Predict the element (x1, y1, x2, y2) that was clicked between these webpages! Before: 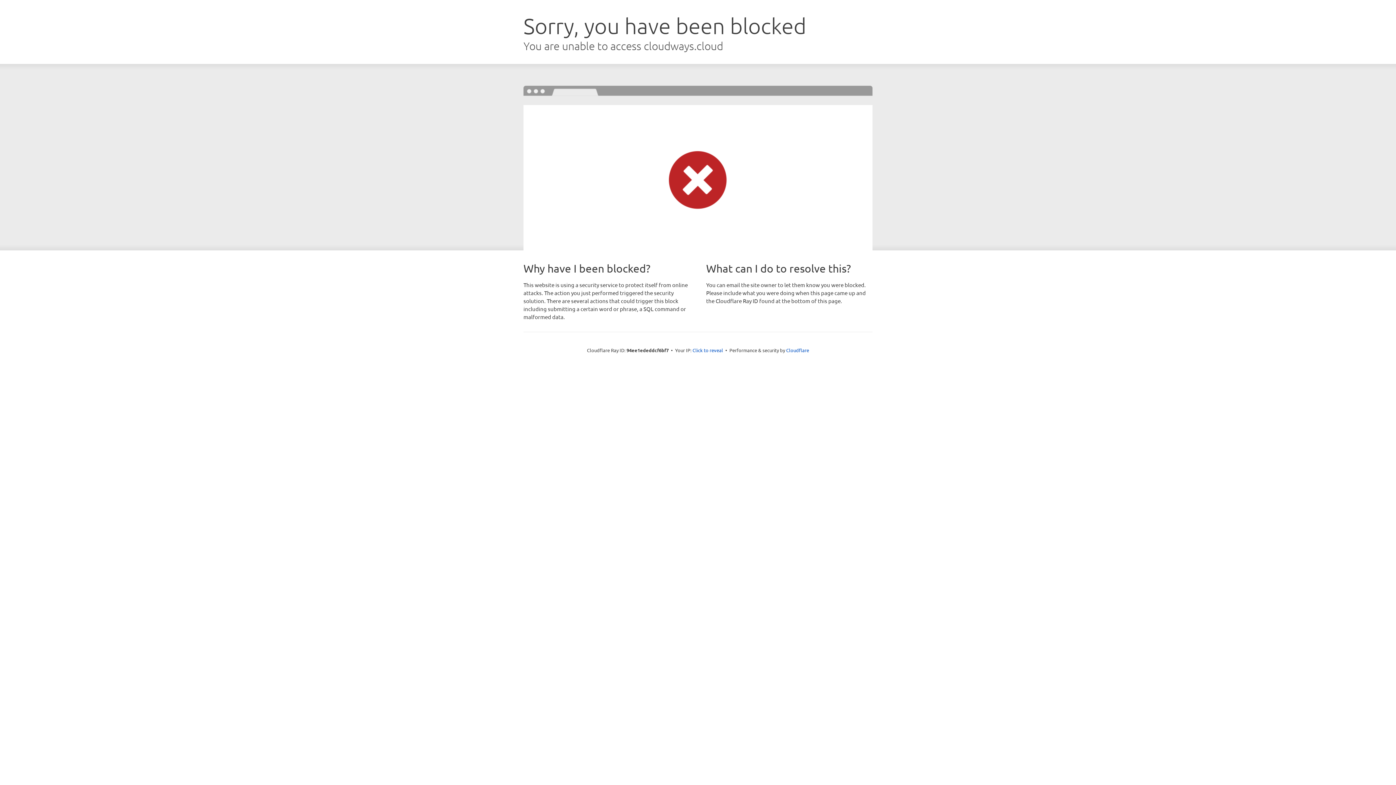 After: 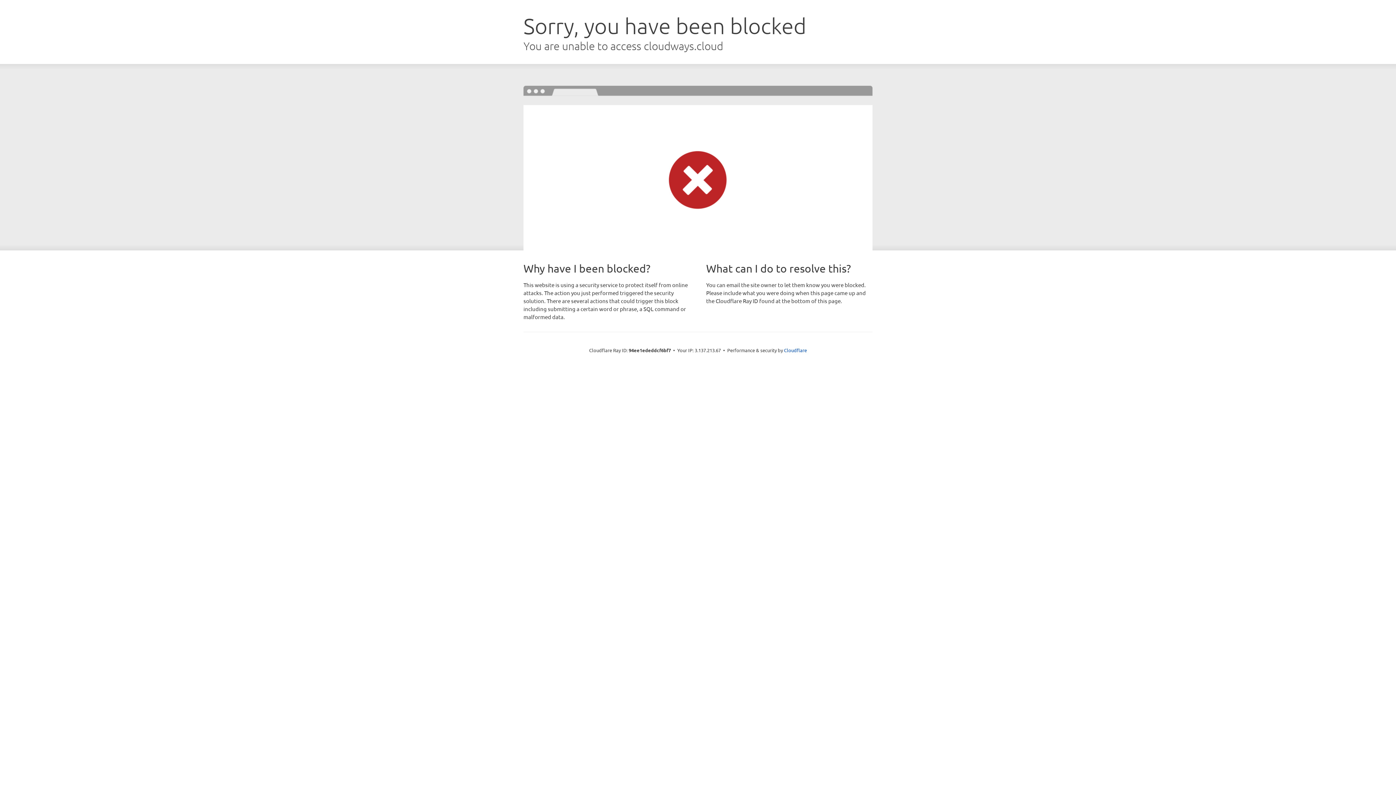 Action: label: Click to reveal bbox: (692, 346, 723, 353)